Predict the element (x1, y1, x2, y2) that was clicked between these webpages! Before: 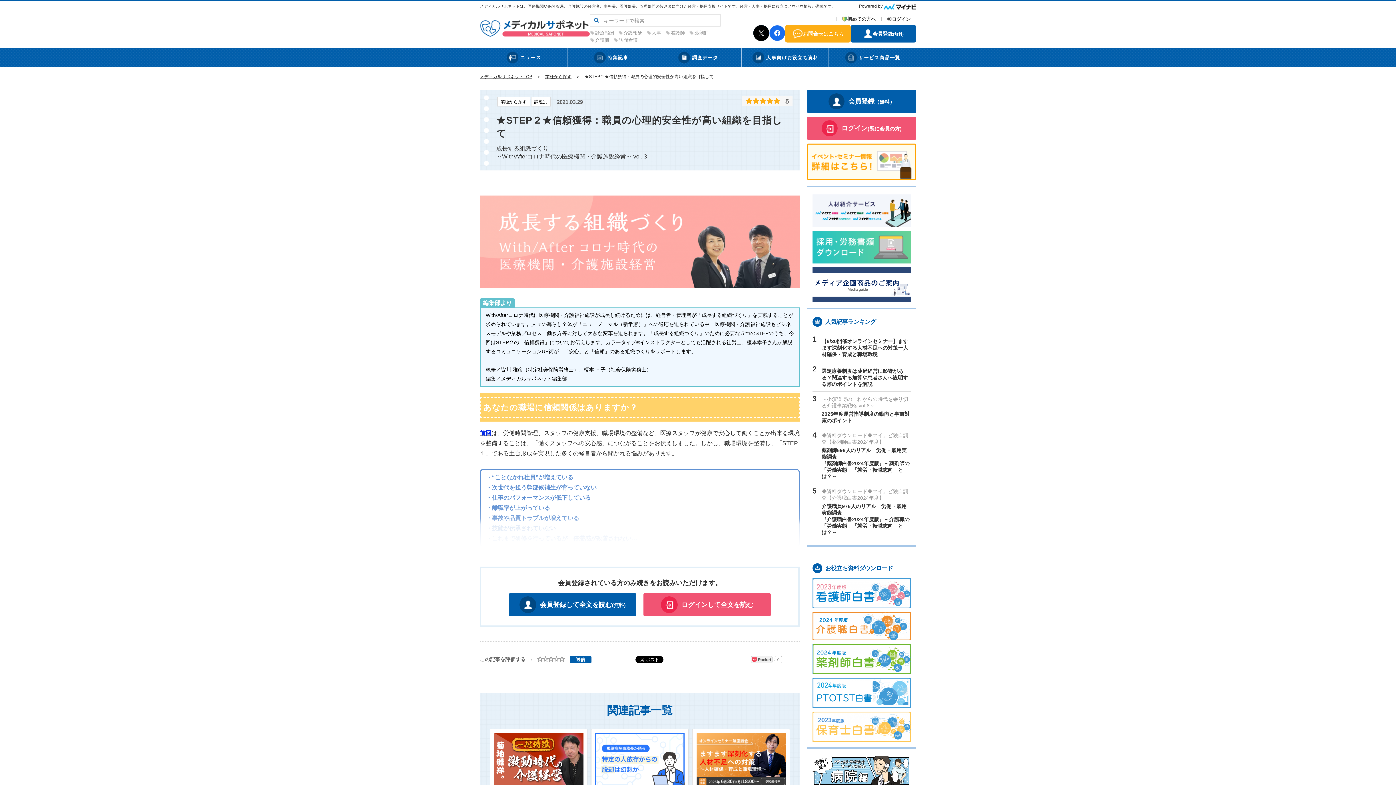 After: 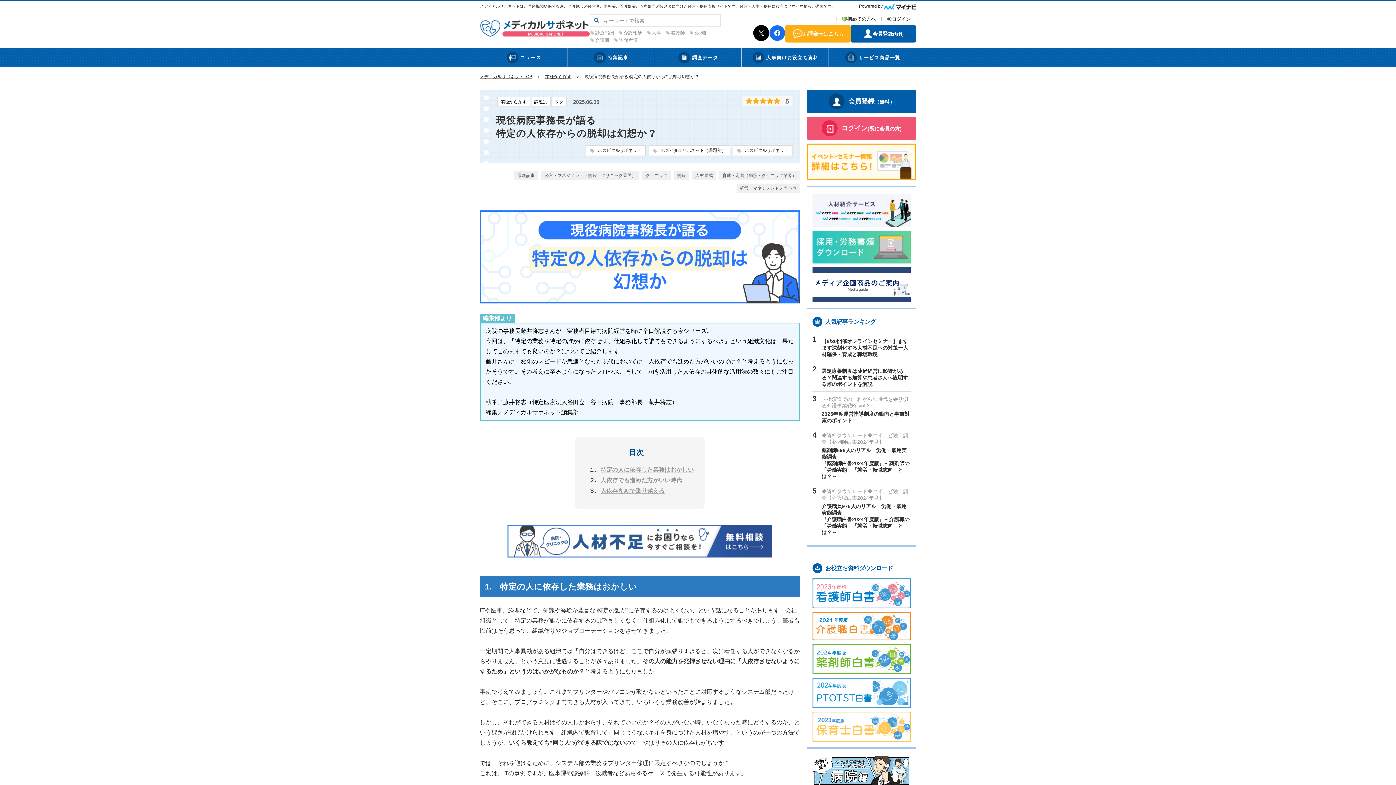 Action: label: 現役病院事務長が語る
特定の人依存からの脱却は幻想か？

2025.06.05

     5 bbox: (591, 729, 688, 839)